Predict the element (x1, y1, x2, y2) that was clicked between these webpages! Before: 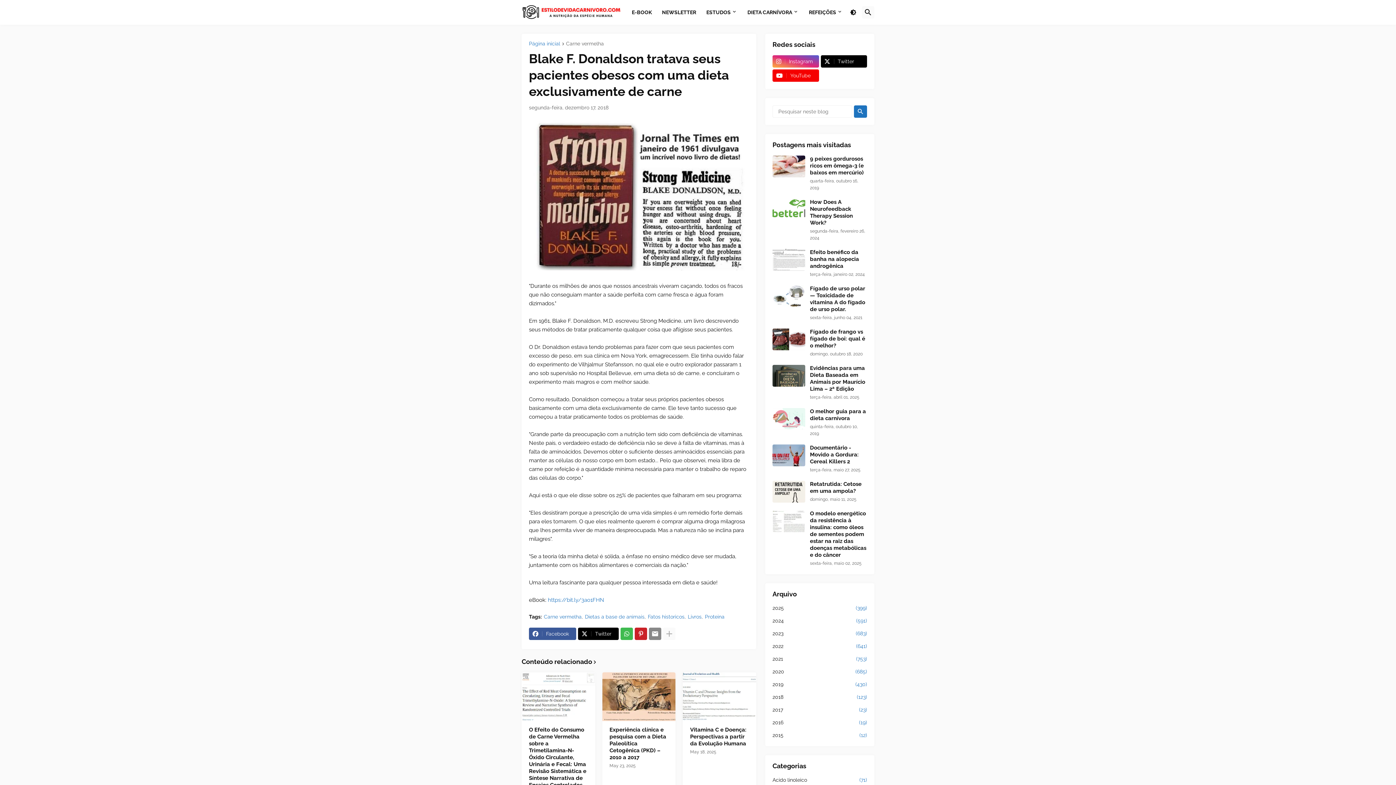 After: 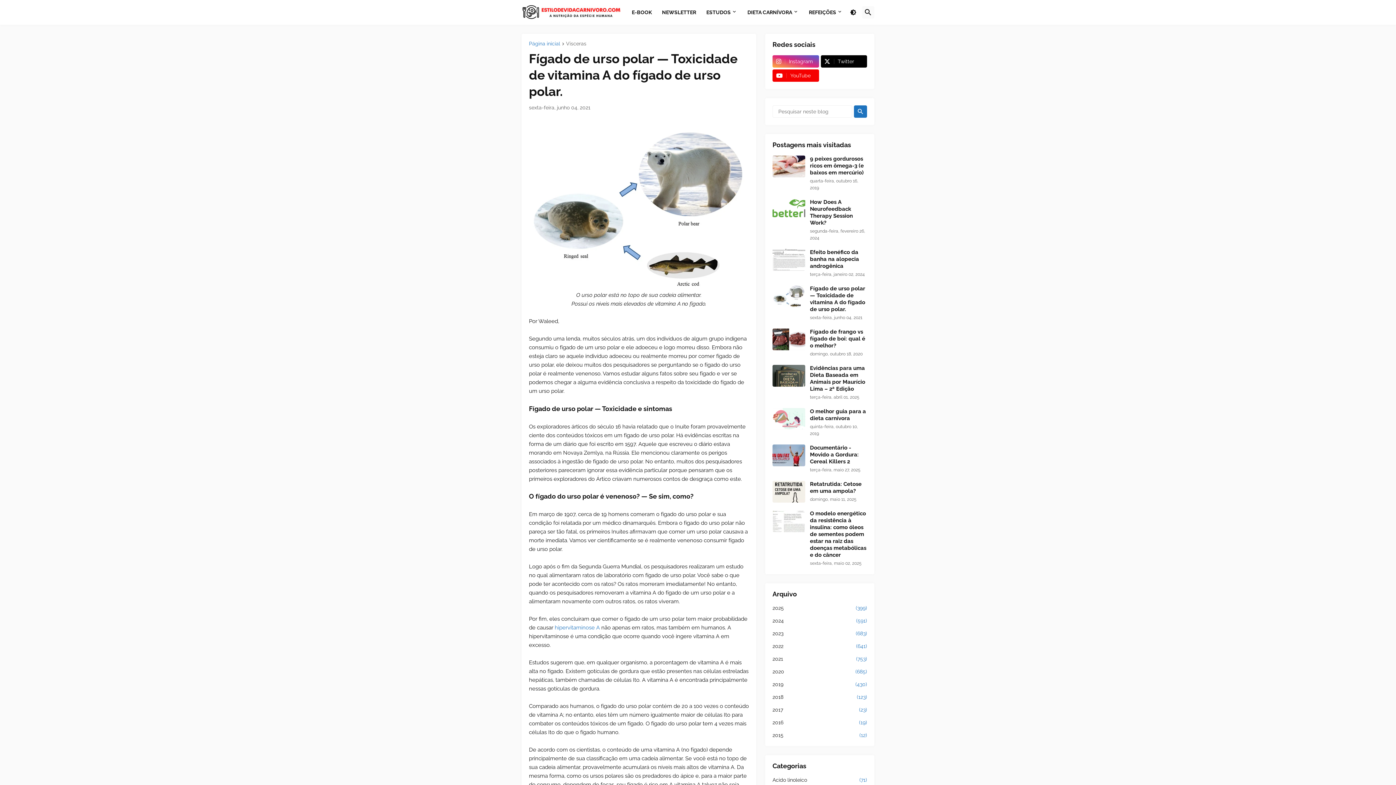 Action: label: Fígado de urso polar — Toxicidade de vitamina A do fígado de urso polar. bbox: (810, 285, 867, 313)